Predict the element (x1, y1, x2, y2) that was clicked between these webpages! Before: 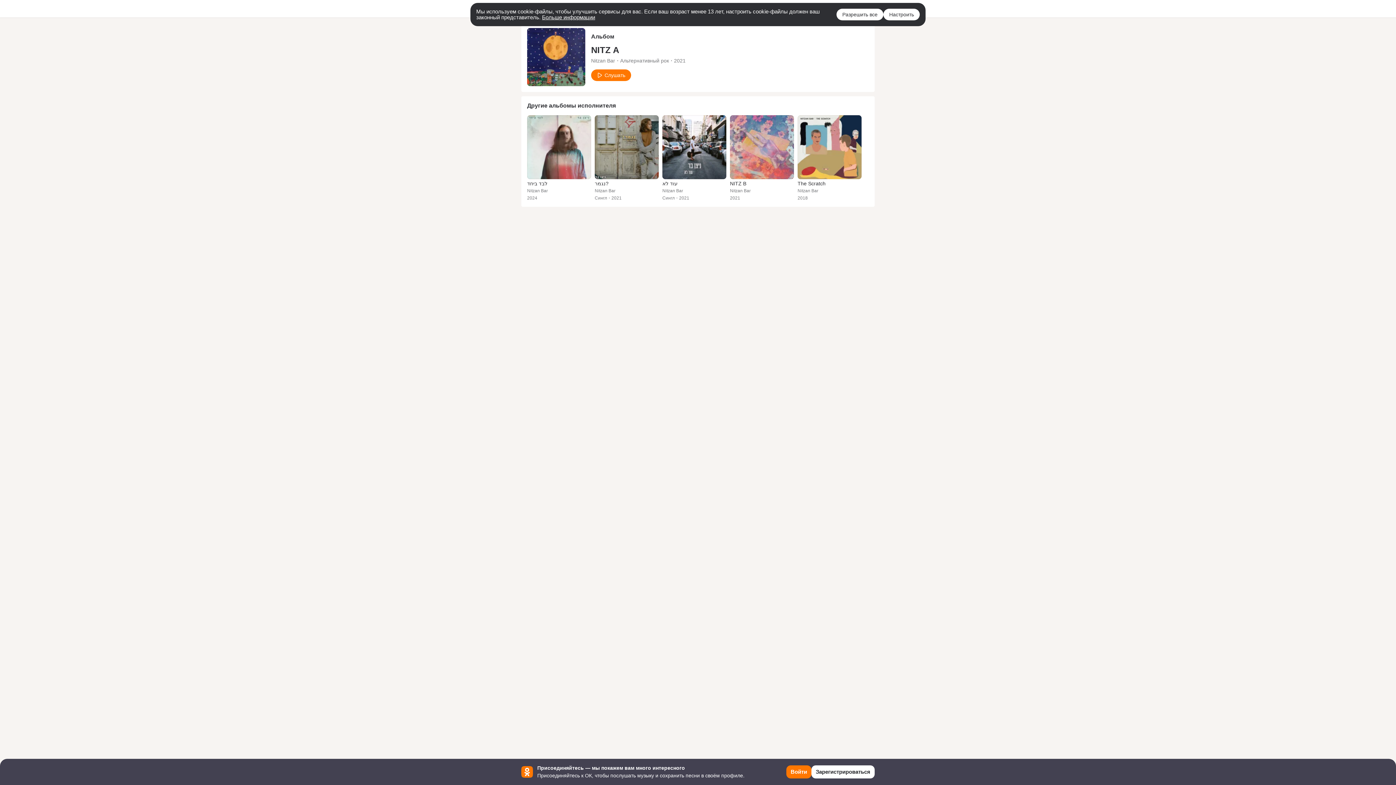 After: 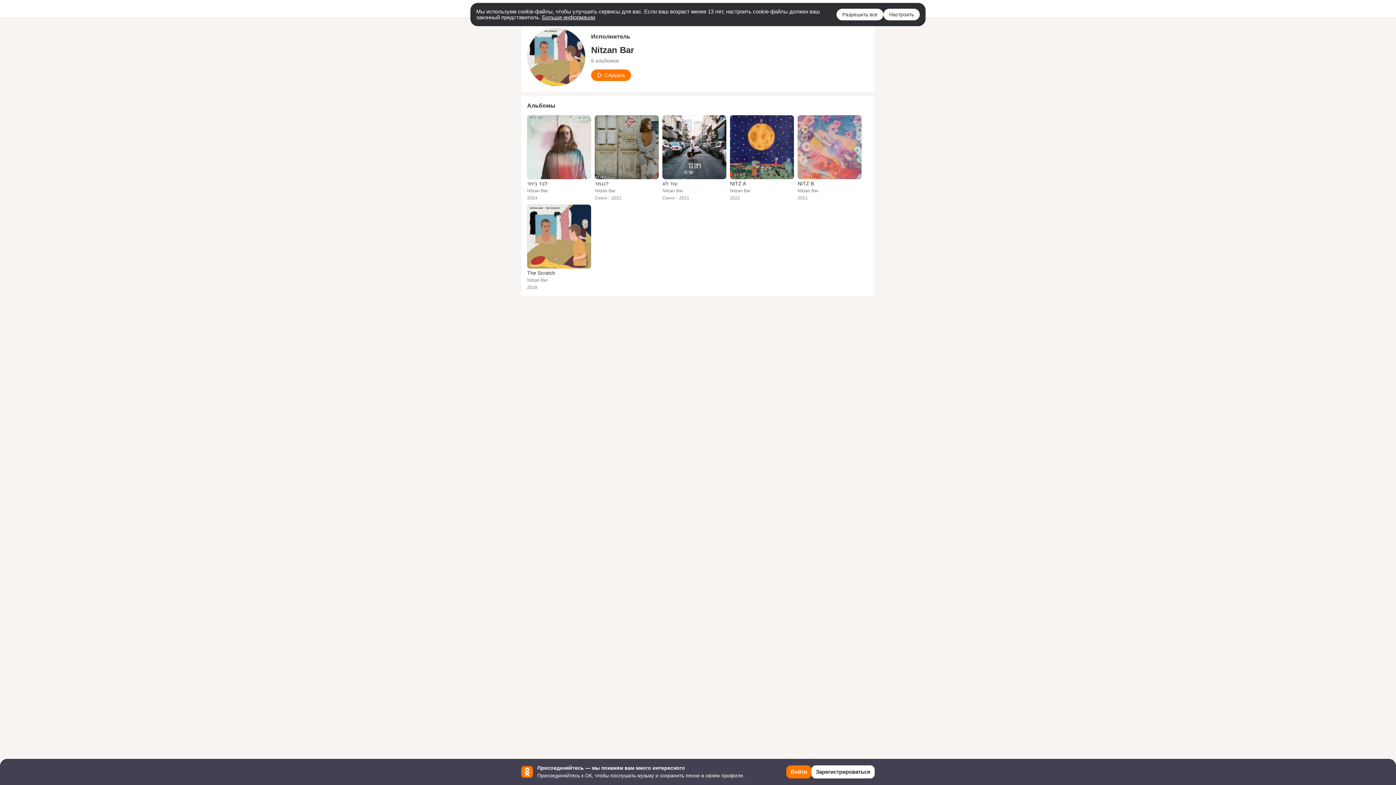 Action: bbox: (527, 188, 548, 193) label: Nitzan Bar